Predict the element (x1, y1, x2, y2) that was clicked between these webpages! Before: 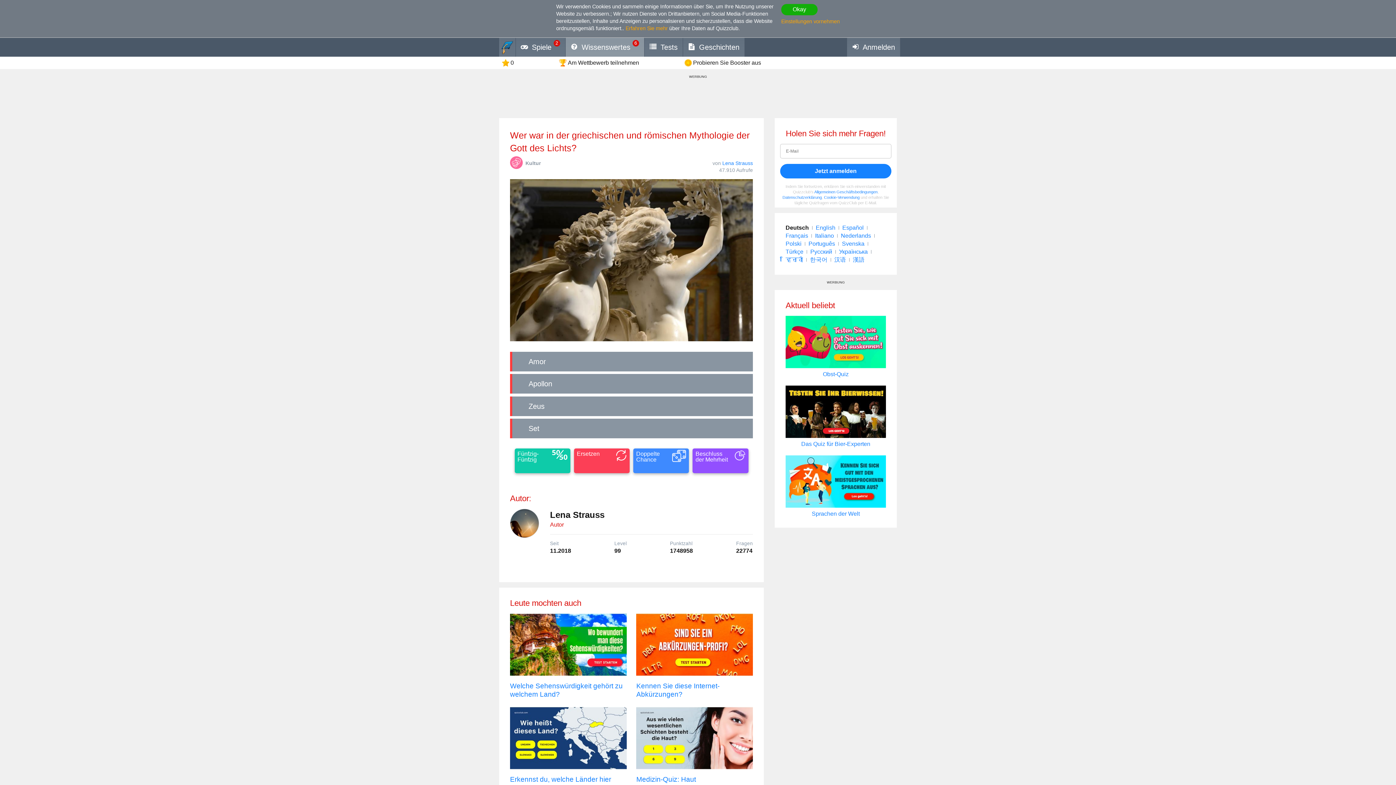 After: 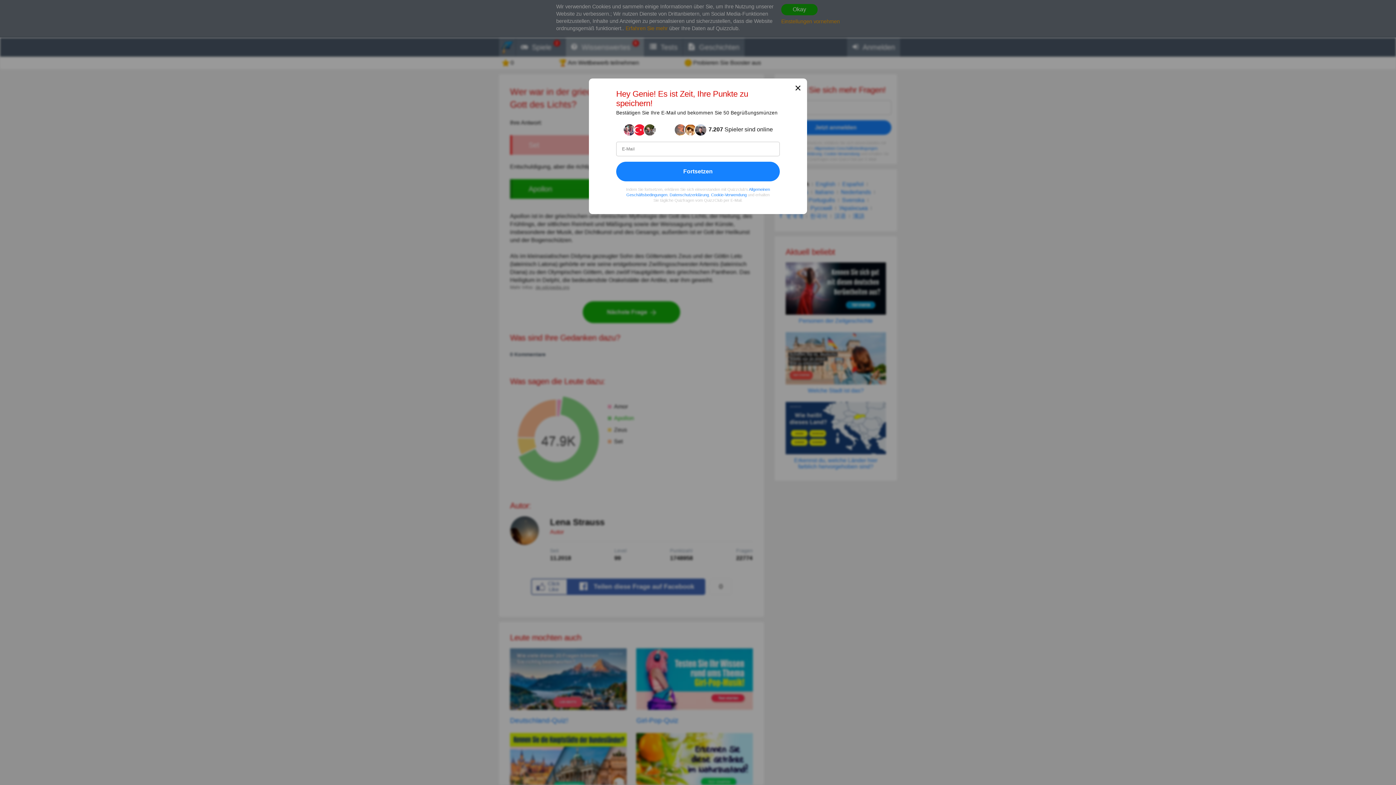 Action: label: Set bbox: (510, 418, 753, 438)